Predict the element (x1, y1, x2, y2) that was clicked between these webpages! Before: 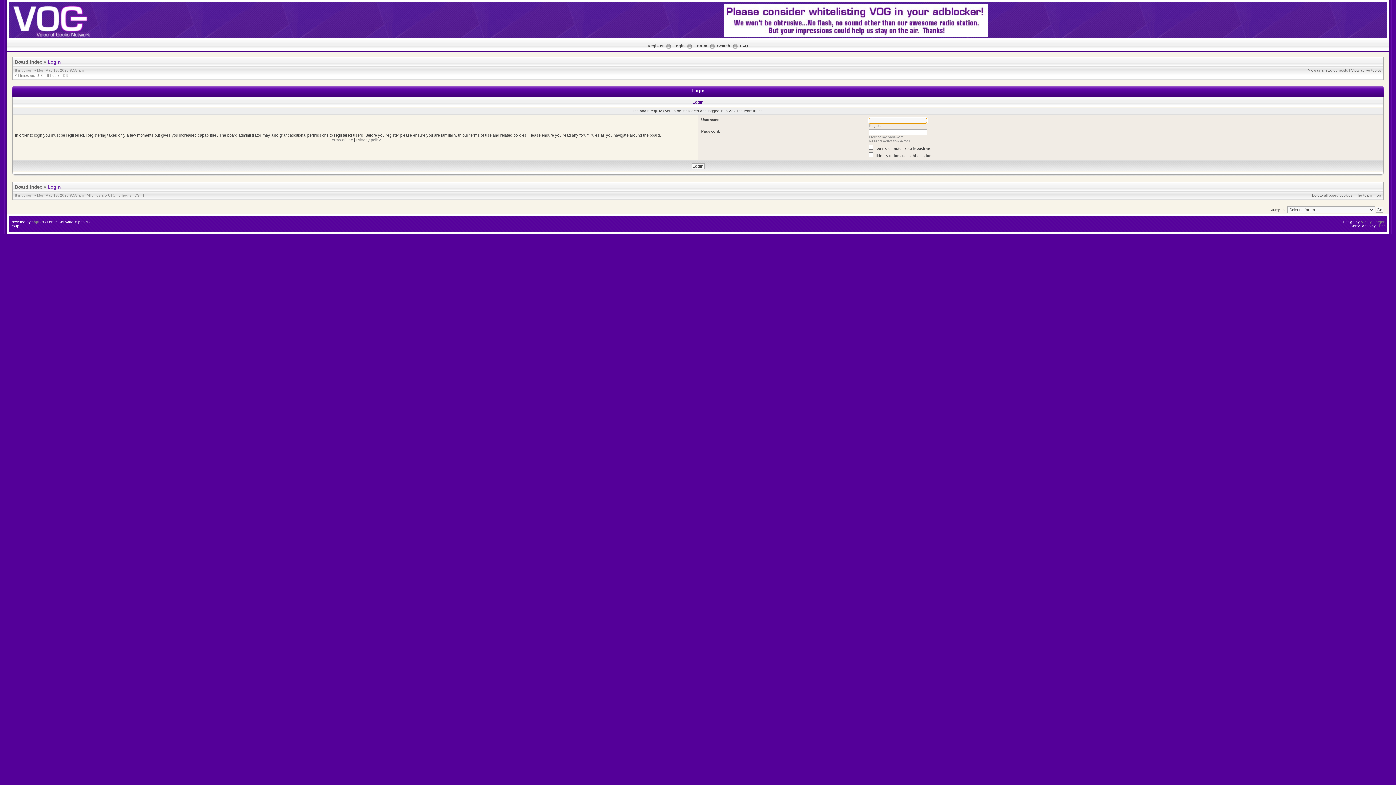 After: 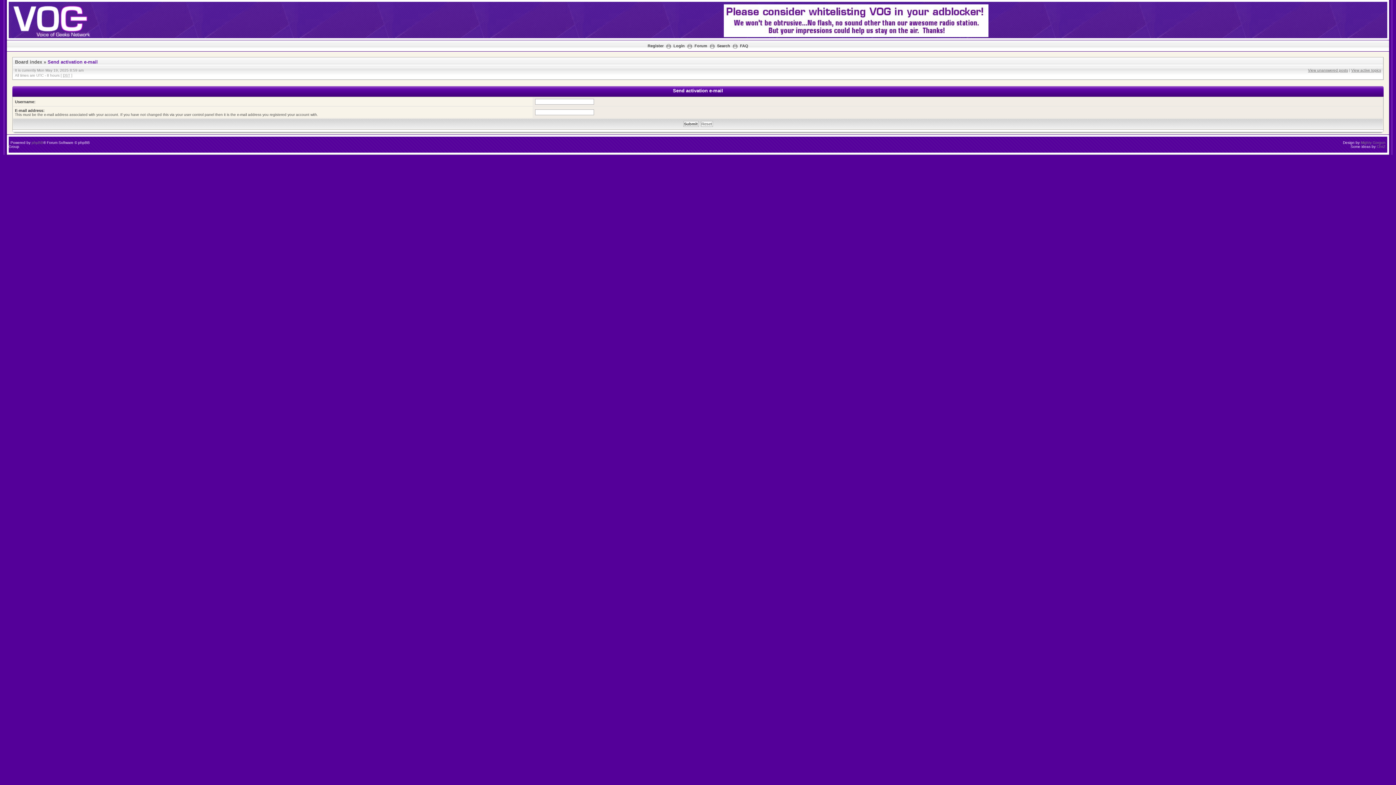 Action: bbox: (869, 139, 910, 143) label: Resend activation e-mail